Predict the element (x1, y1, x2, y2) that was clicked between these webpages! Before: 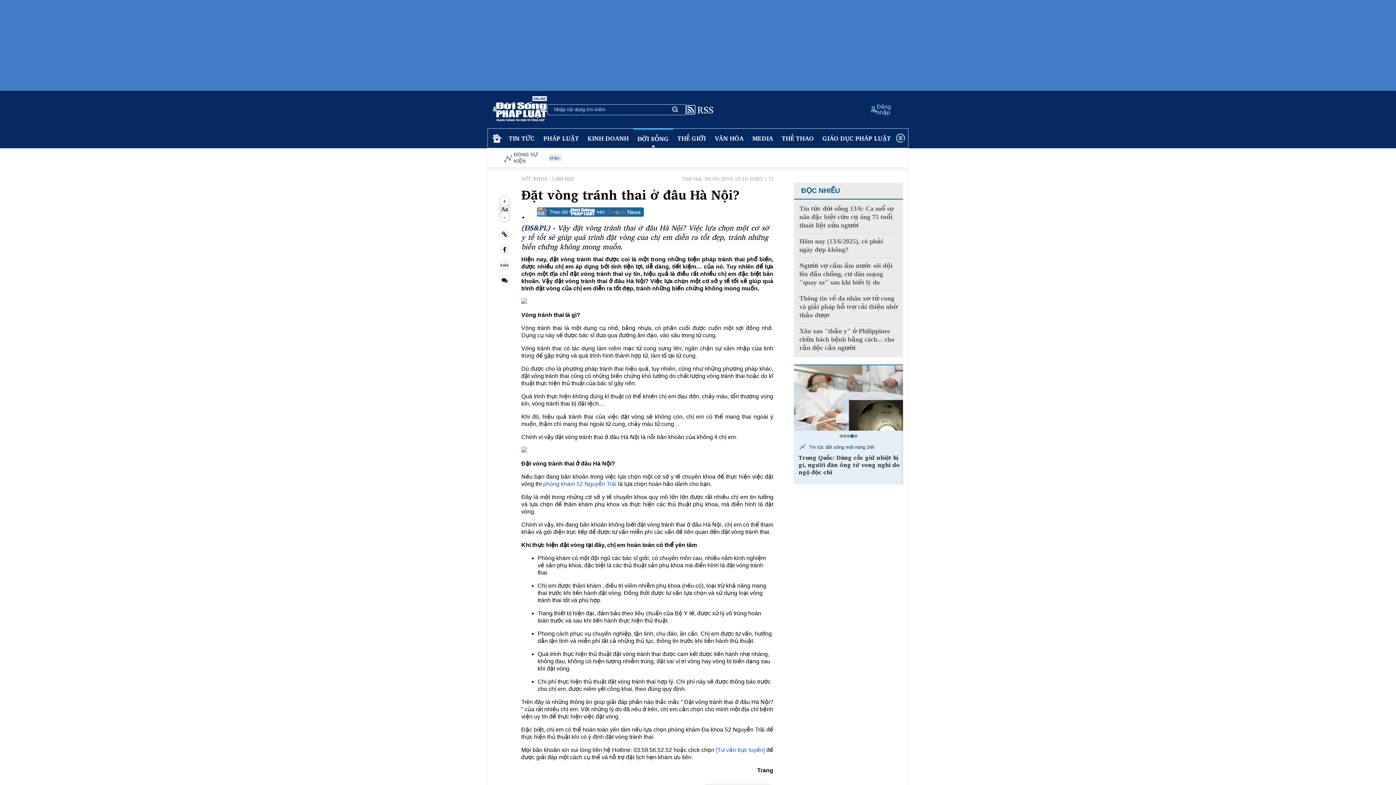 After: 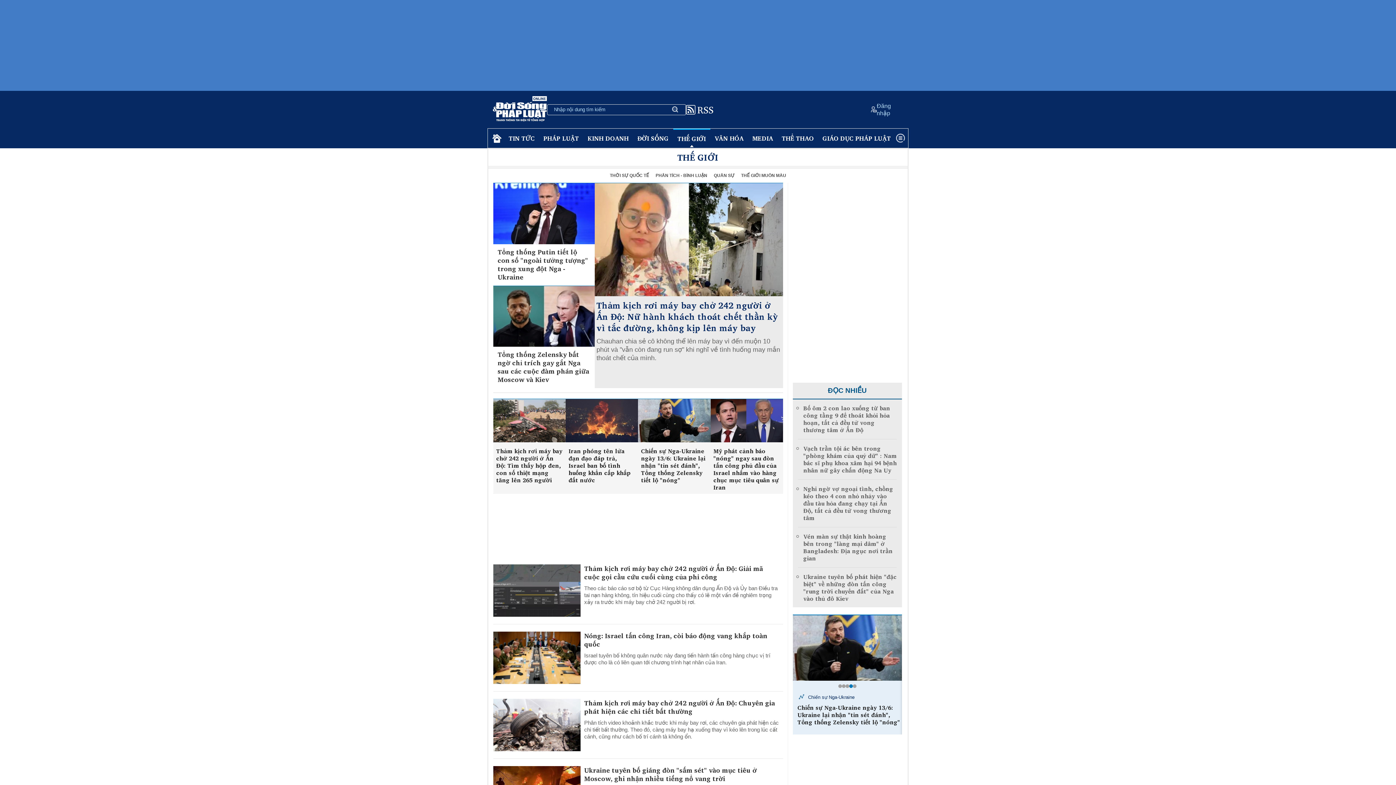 Action: bbox: (673, 129, 710, 147) label: THẾ GIỚI